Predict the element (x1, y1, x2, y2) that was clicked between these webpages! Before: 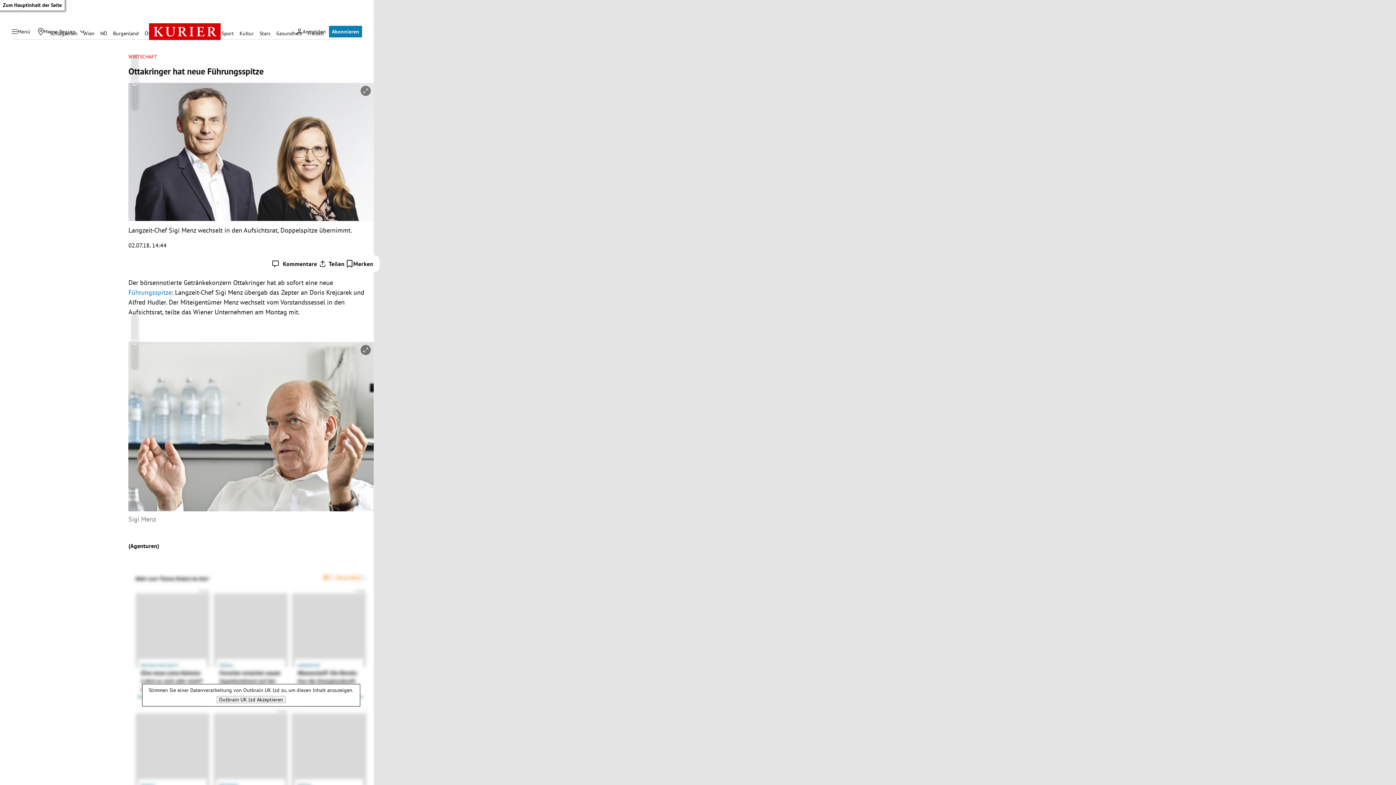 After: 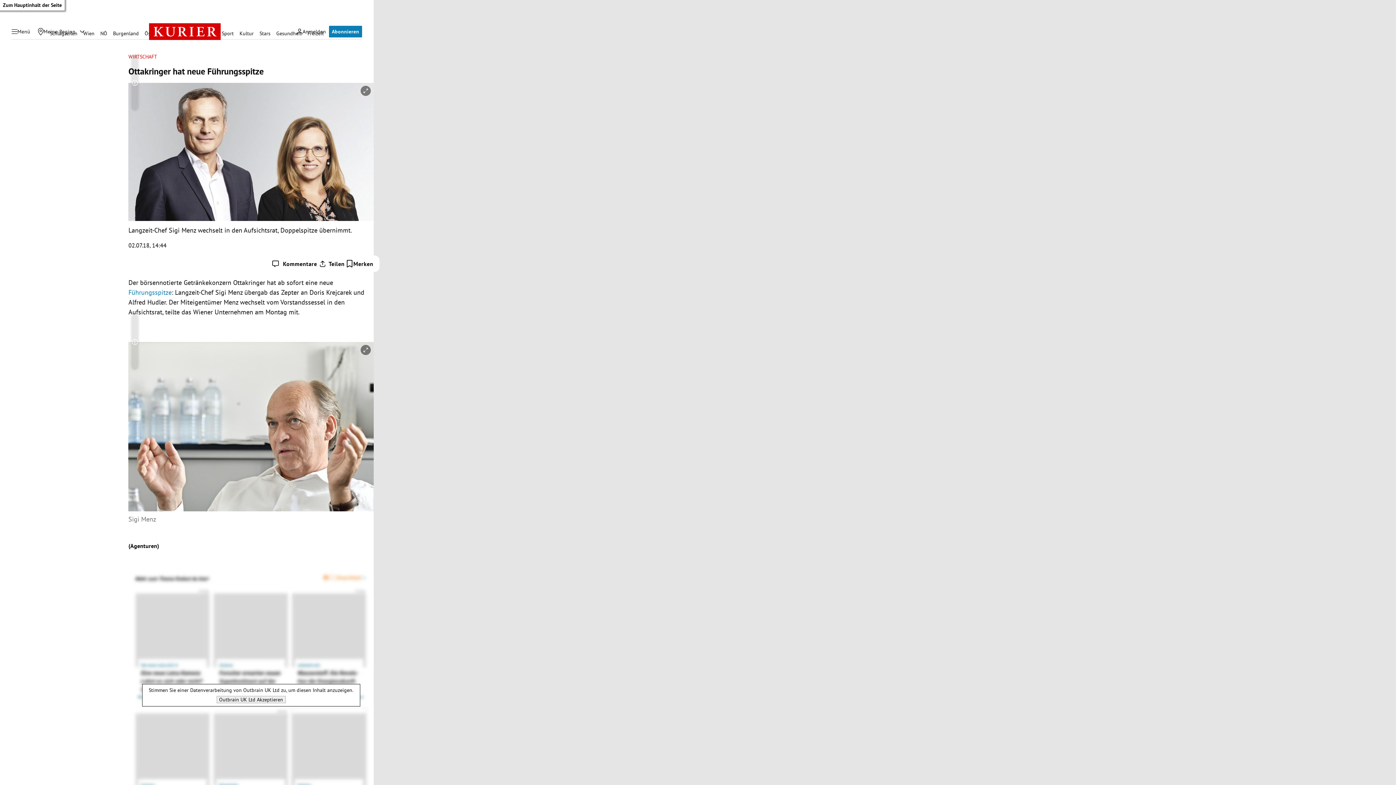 Action: bbox: (128, 288, 171, 296) label: Führungsspitze